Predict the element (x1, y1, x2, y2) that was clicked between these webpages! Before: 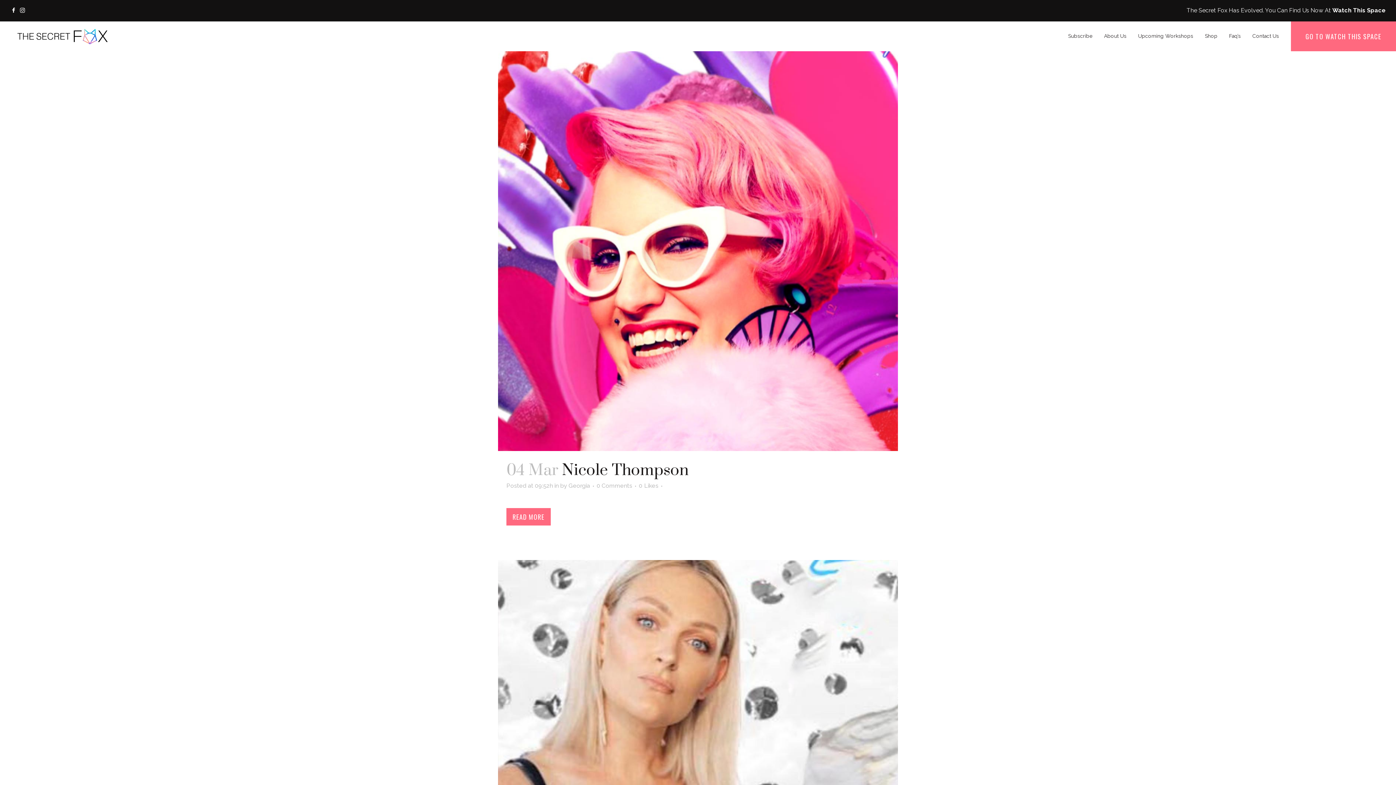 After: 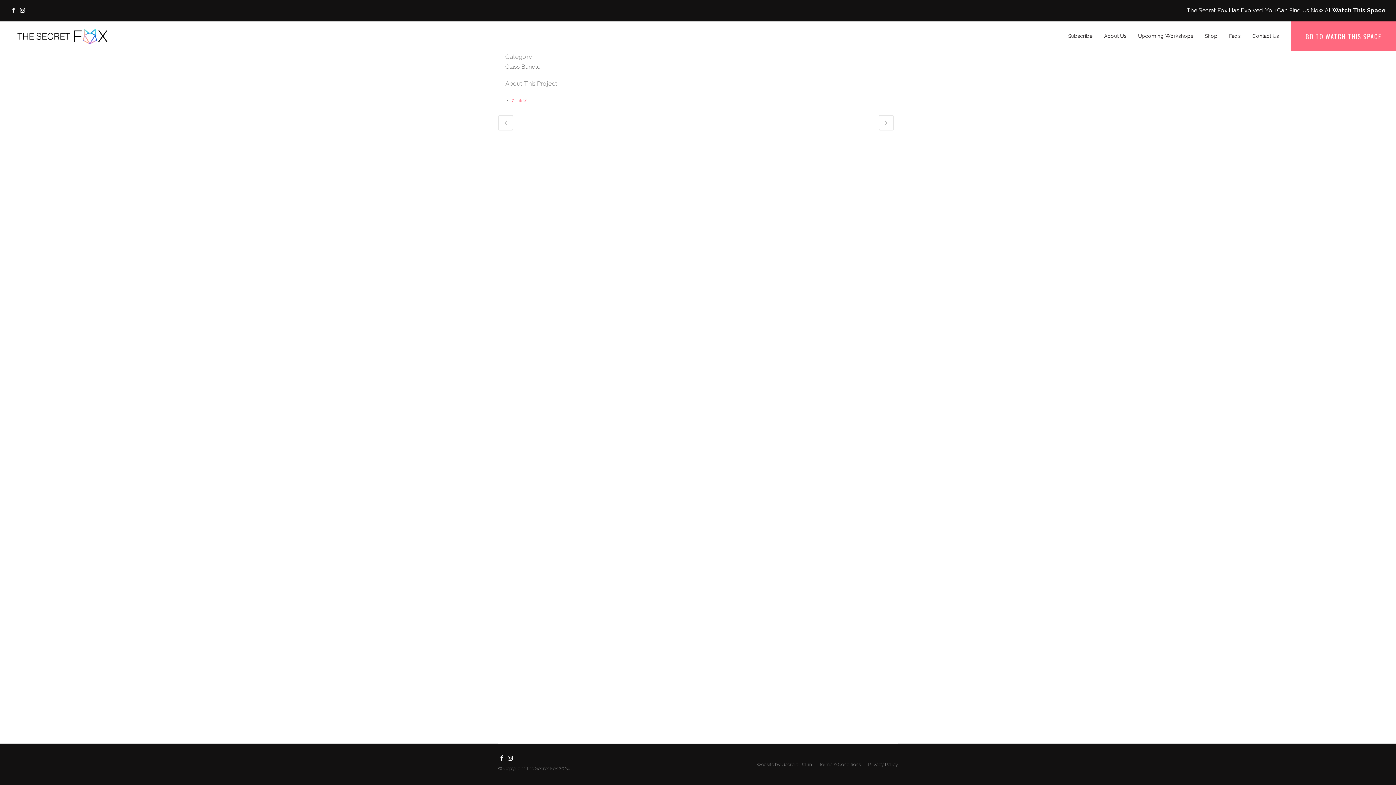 Action: label: 0 Comments bbox: (596, 482, 632, 489)